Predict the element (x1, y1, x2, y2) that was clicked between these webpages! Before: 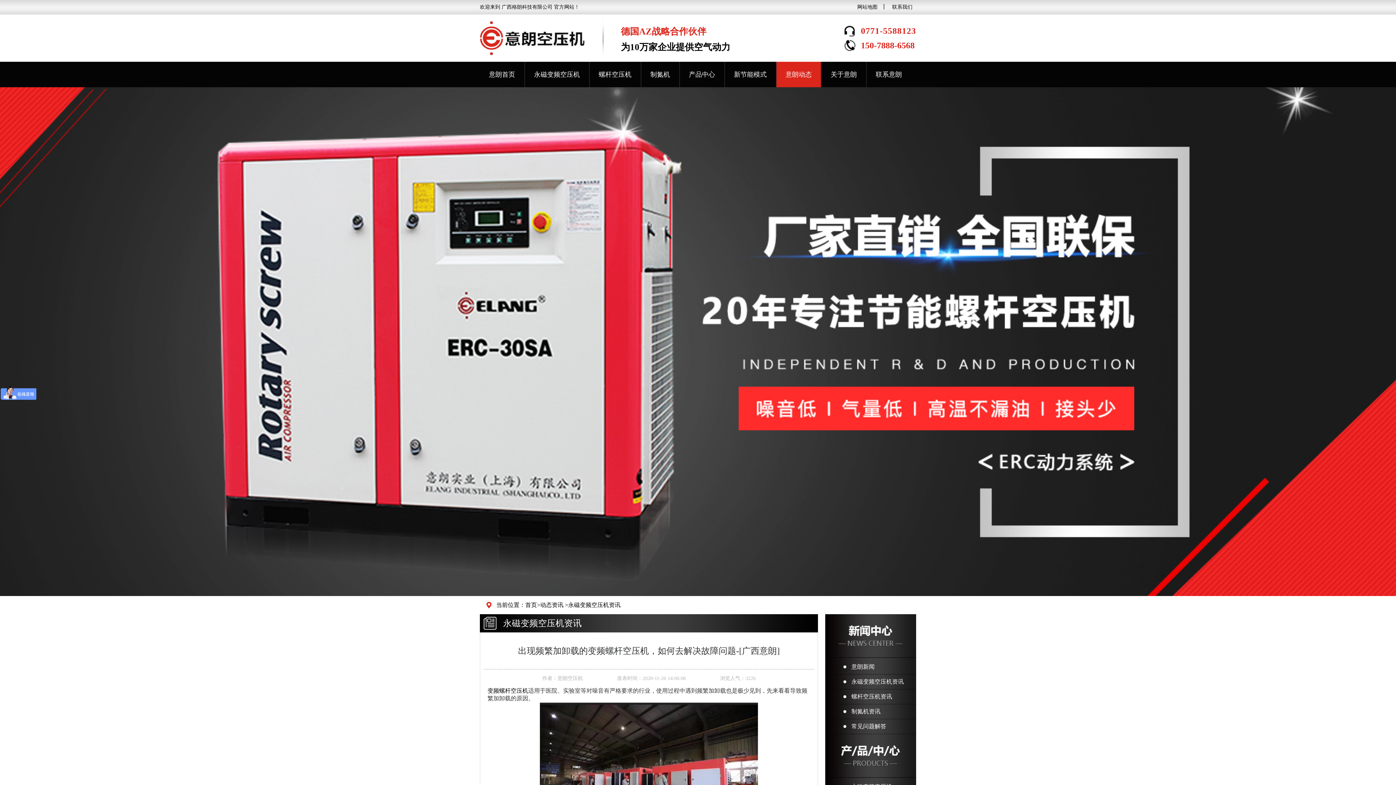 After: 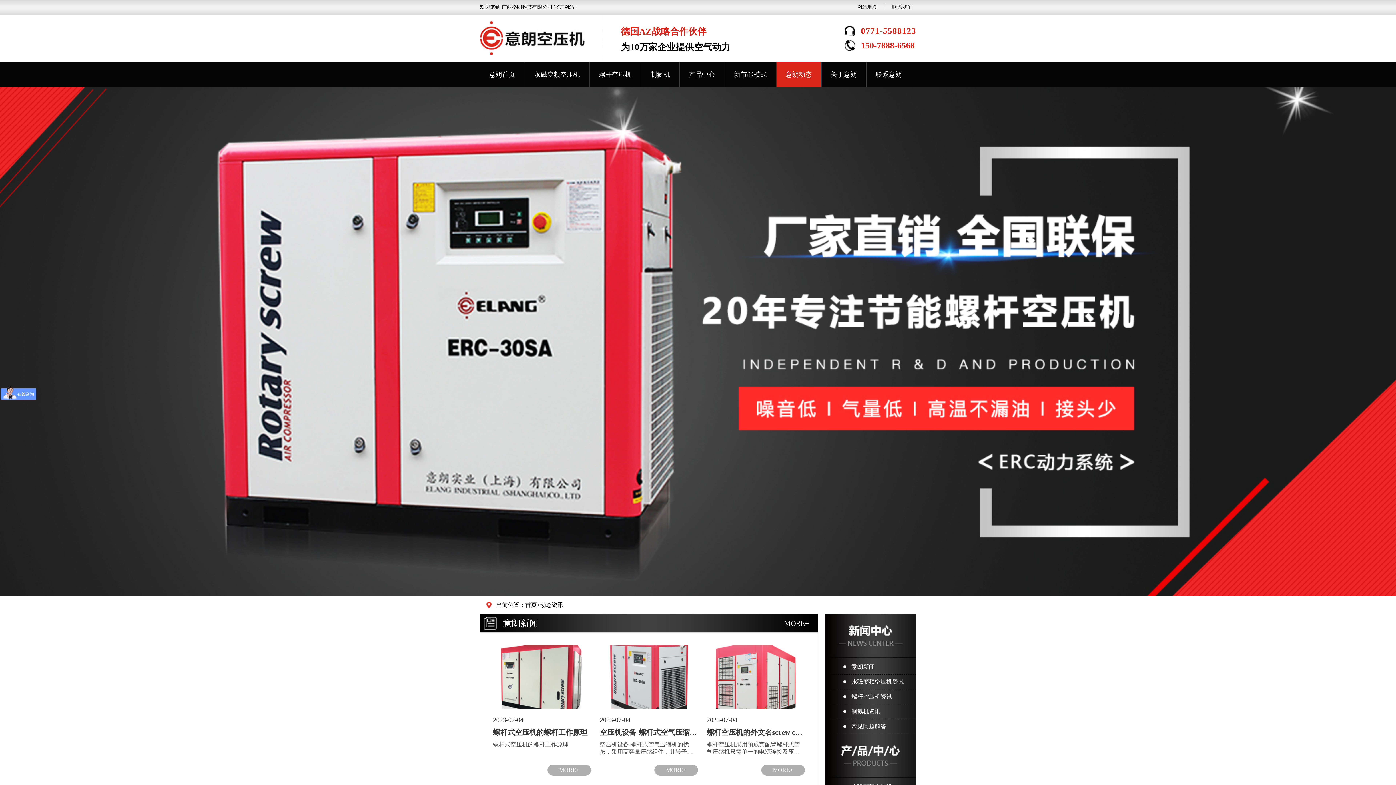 Action: bbox: (540, 596, 563, 614) label: 动态资讯